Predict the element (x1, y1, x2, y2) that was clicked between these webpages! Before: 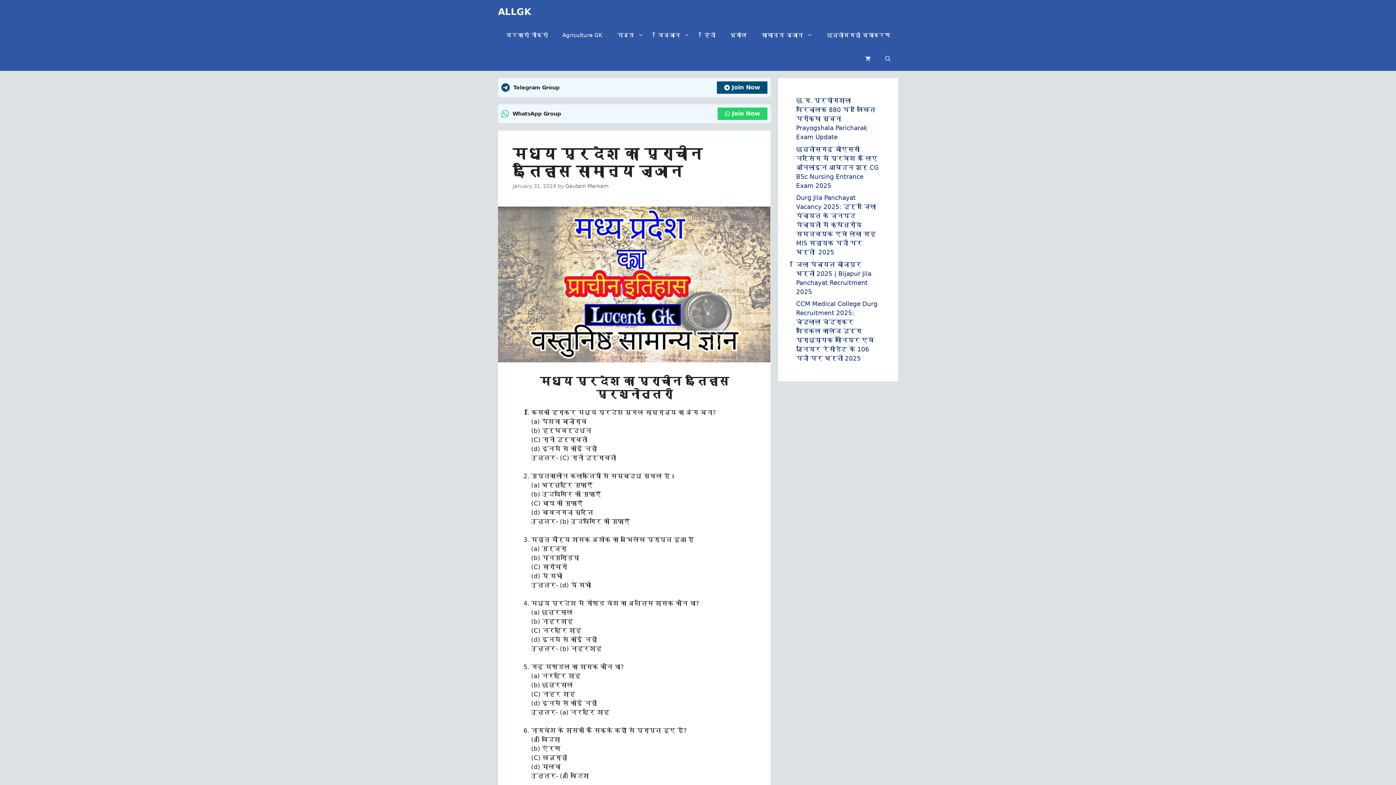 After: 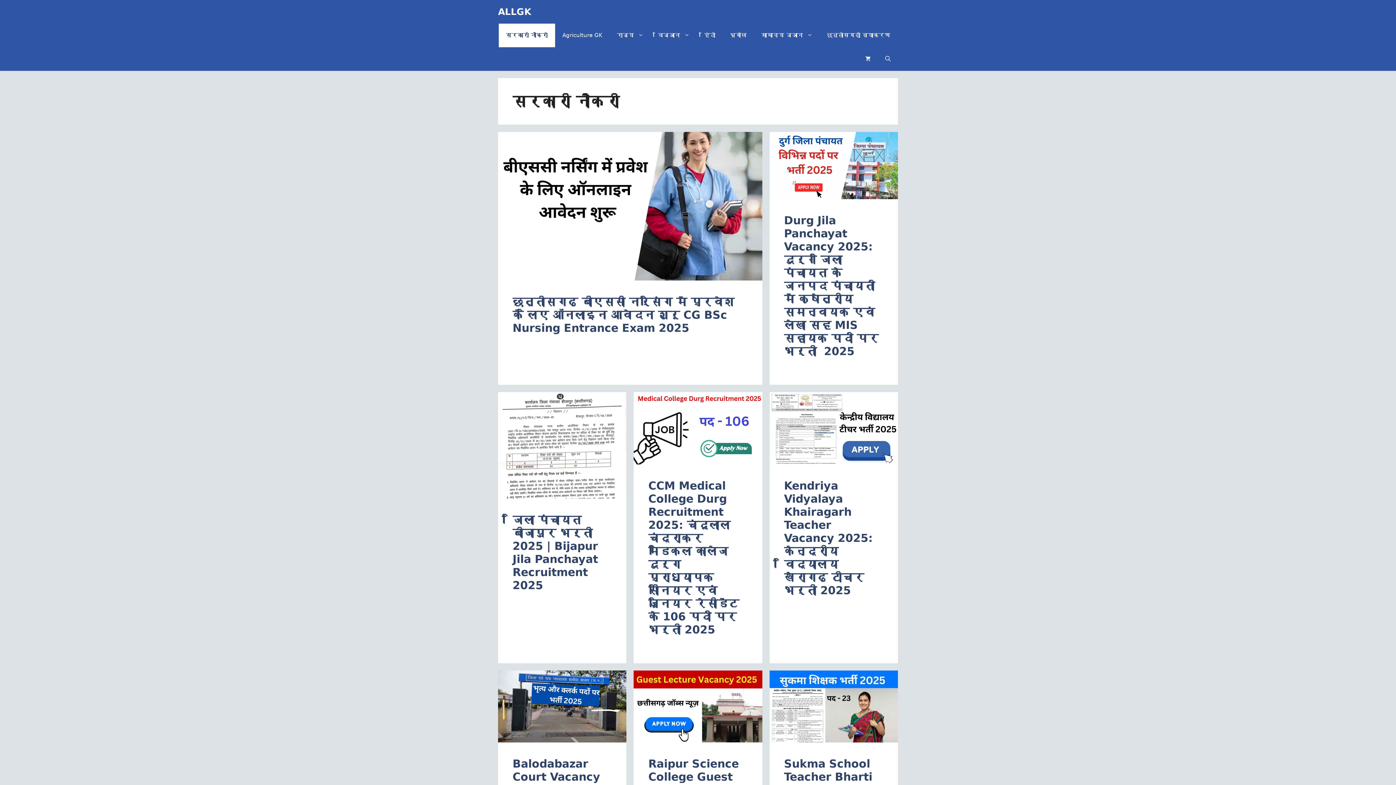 Action: bbox: (498, 23, 555, 47) label: सरकारी नौकरी